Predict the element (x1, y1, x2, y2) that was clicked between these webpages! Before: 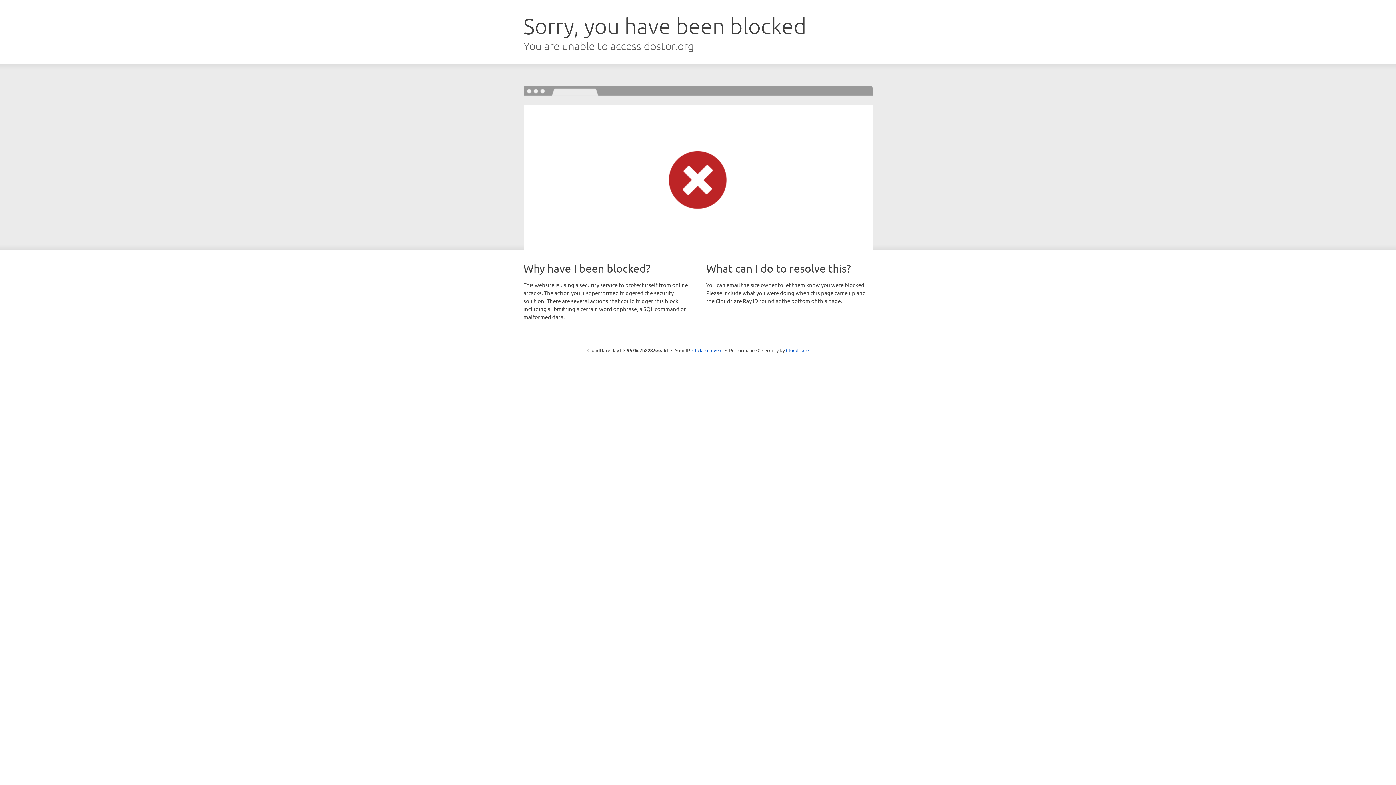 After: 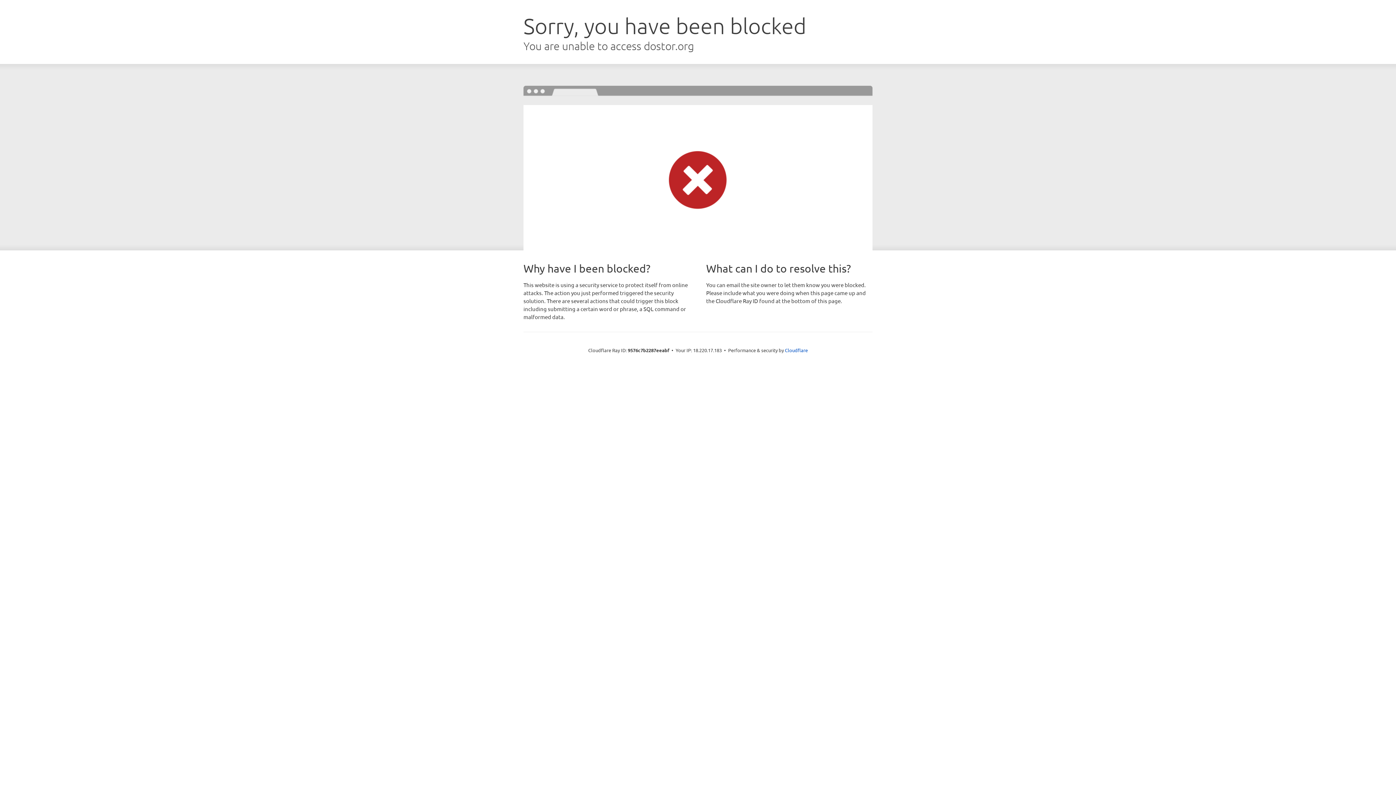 Action: bbox: (692, 346, 722, 353) label: Click to reveal